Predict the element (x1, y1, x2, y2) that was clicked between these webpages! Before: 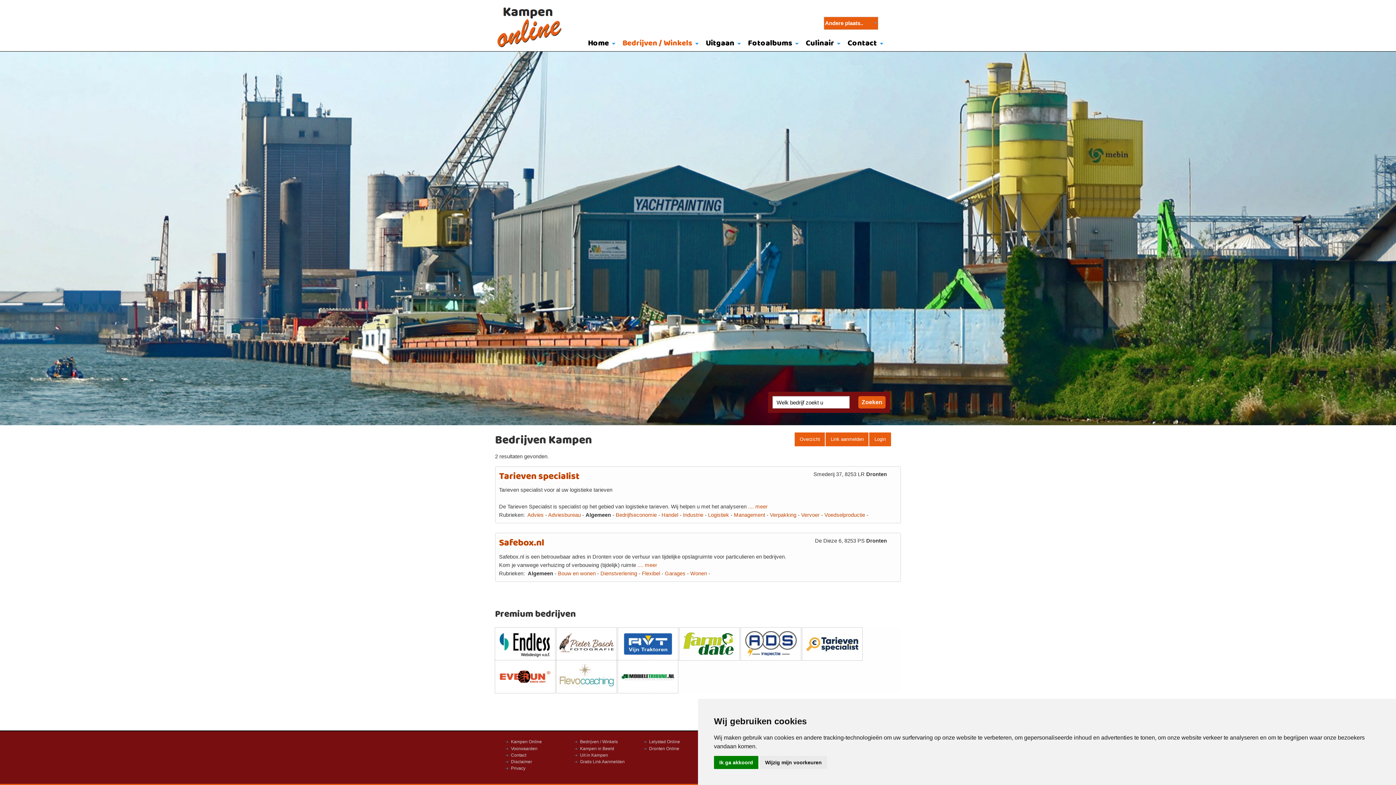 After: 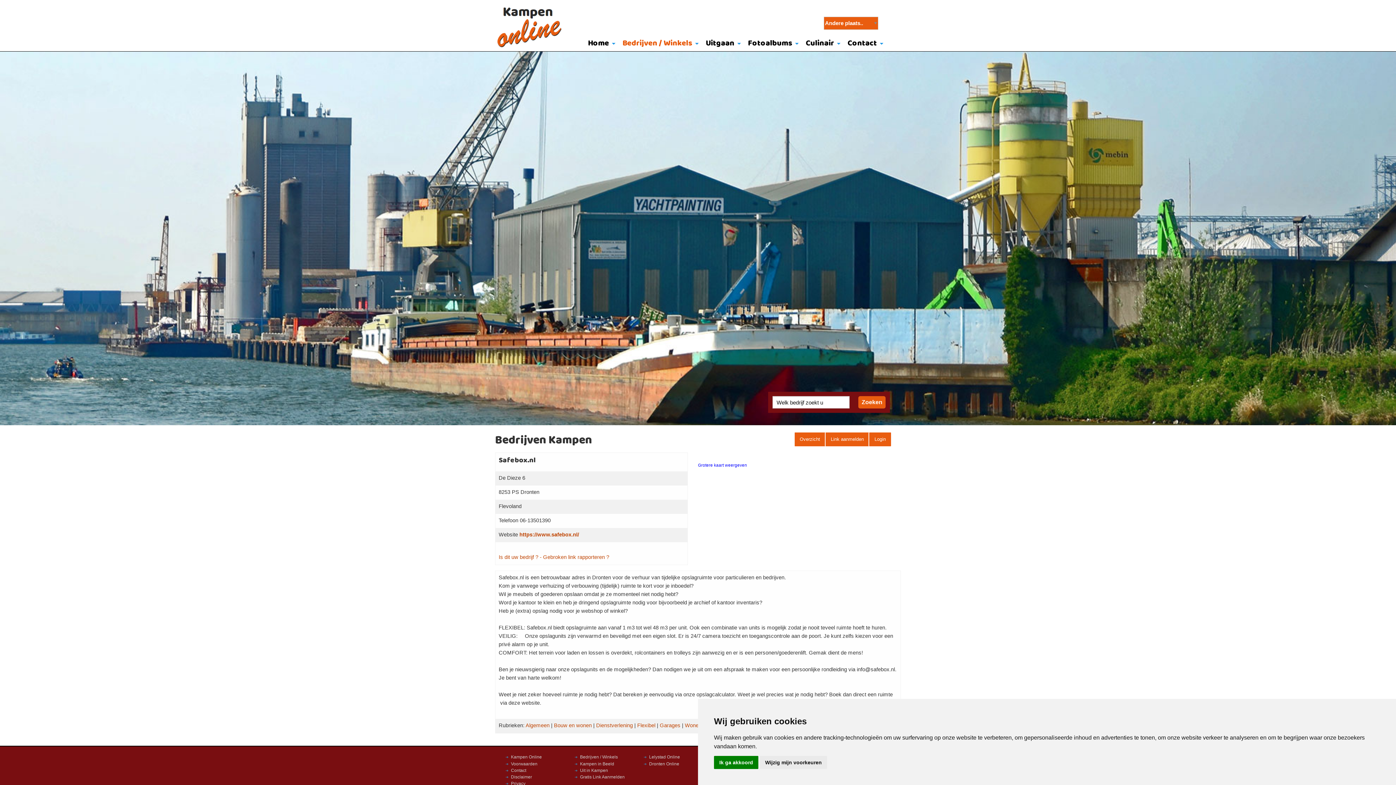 Action: label: Safebox.nl bbox: (499, 536, 544, 551)